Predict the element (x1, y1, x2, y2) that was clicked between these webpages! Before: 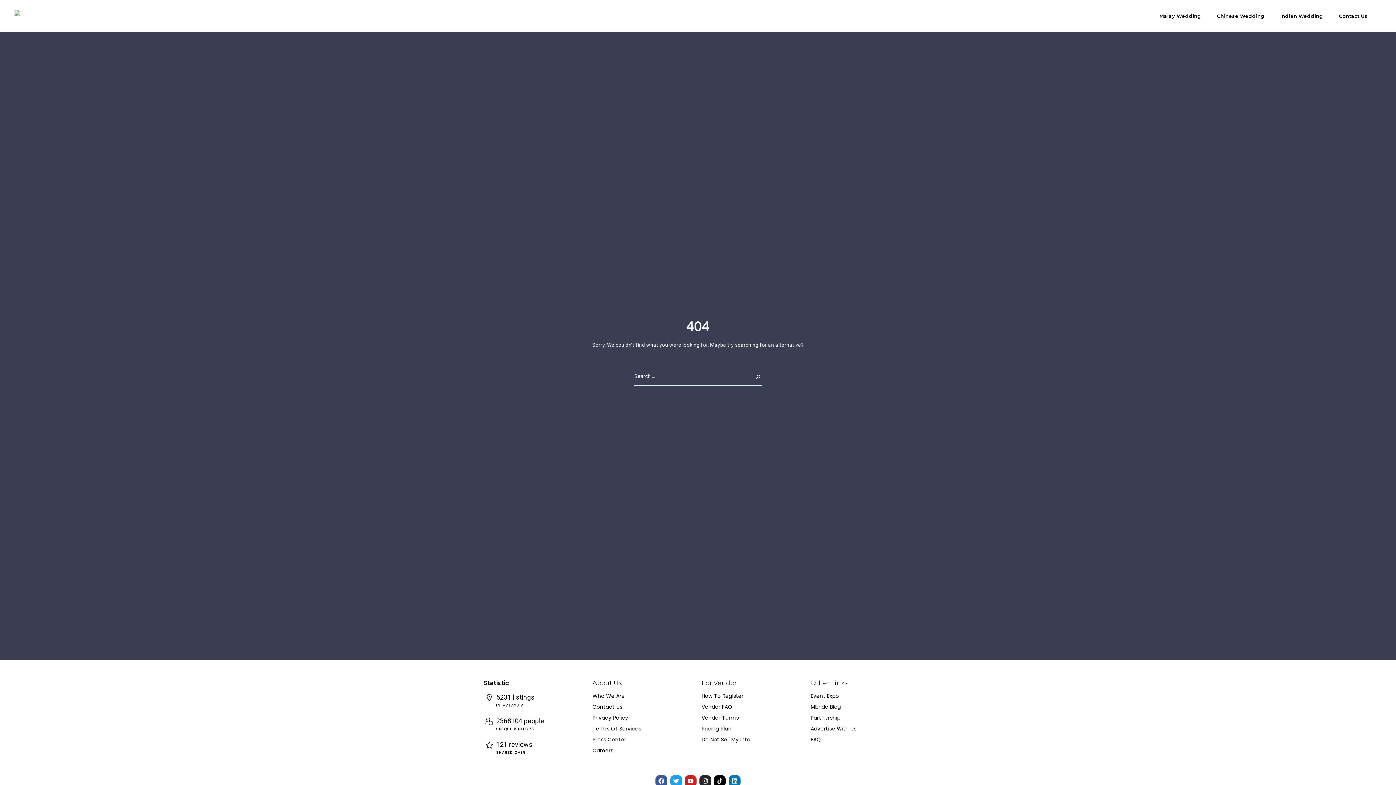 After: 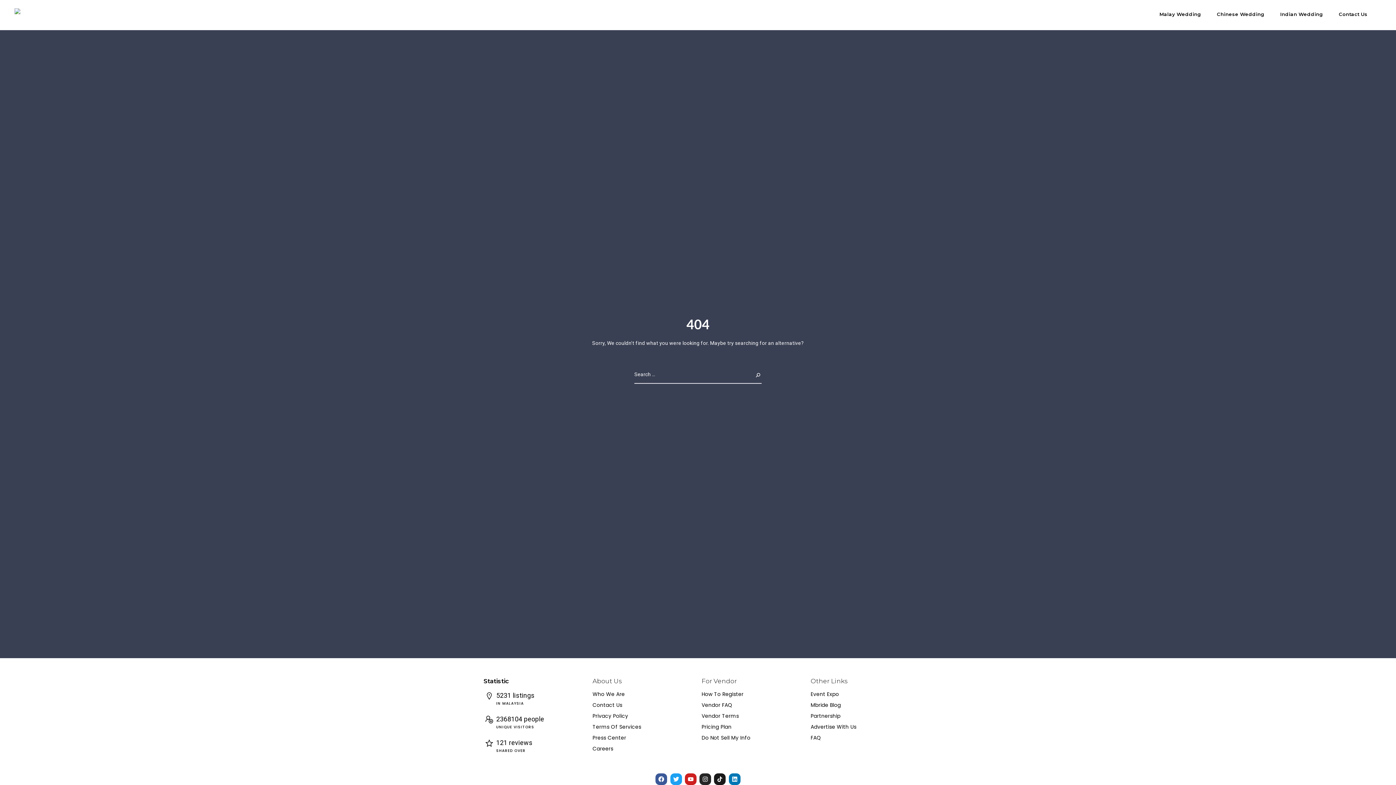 Action: bbox: (714, 775, 725, 787)